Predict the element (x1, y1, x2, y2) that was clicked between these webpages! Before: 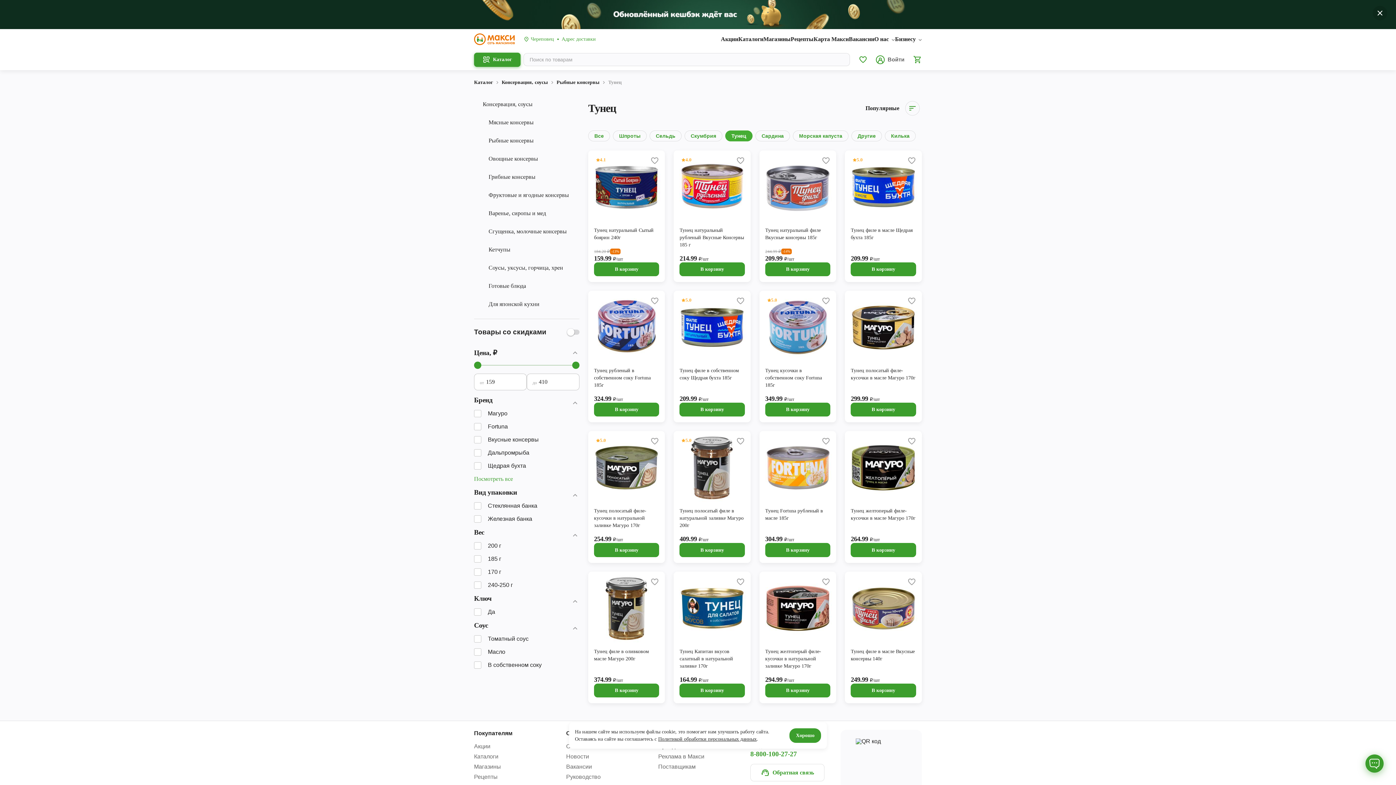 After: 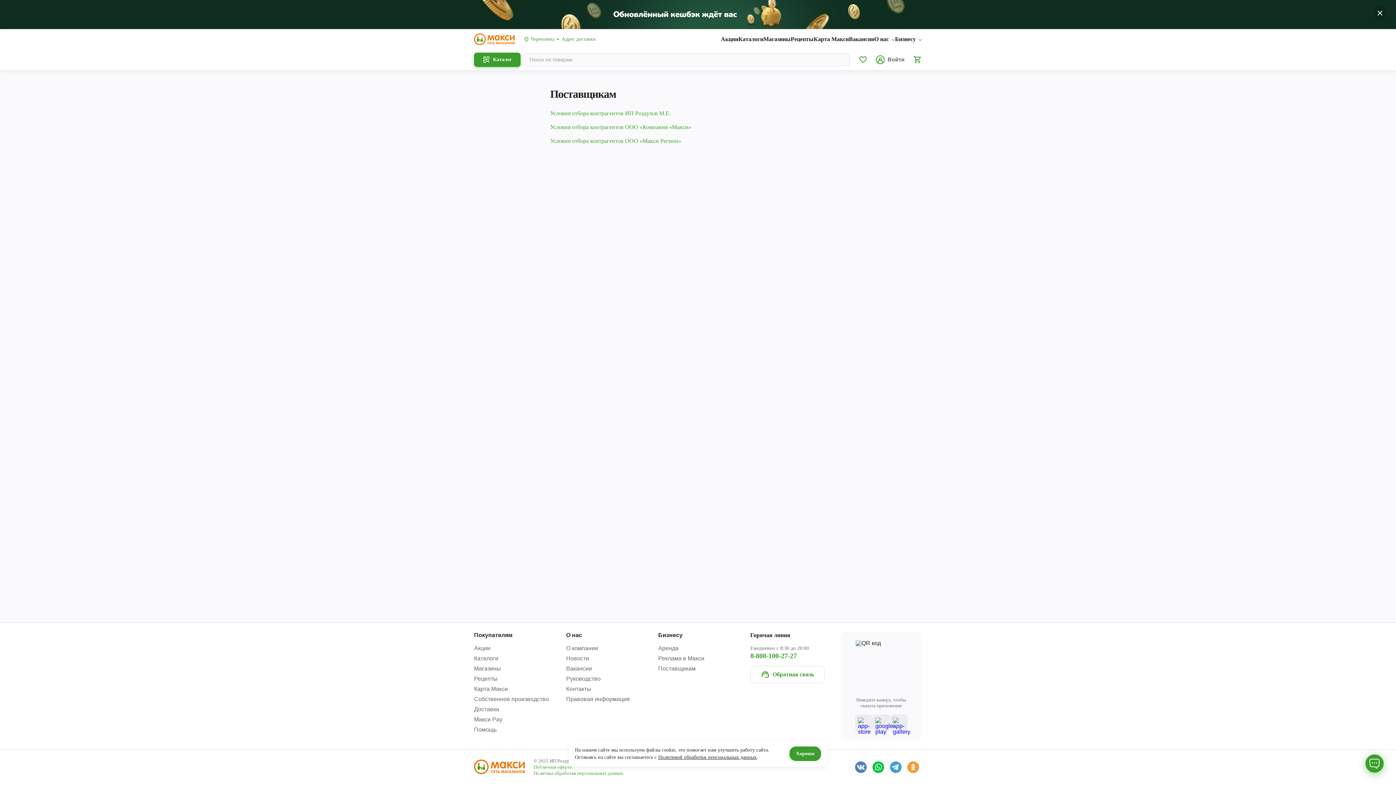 Action: label: Поставщикам bbox: (658, 763, 741, 770)